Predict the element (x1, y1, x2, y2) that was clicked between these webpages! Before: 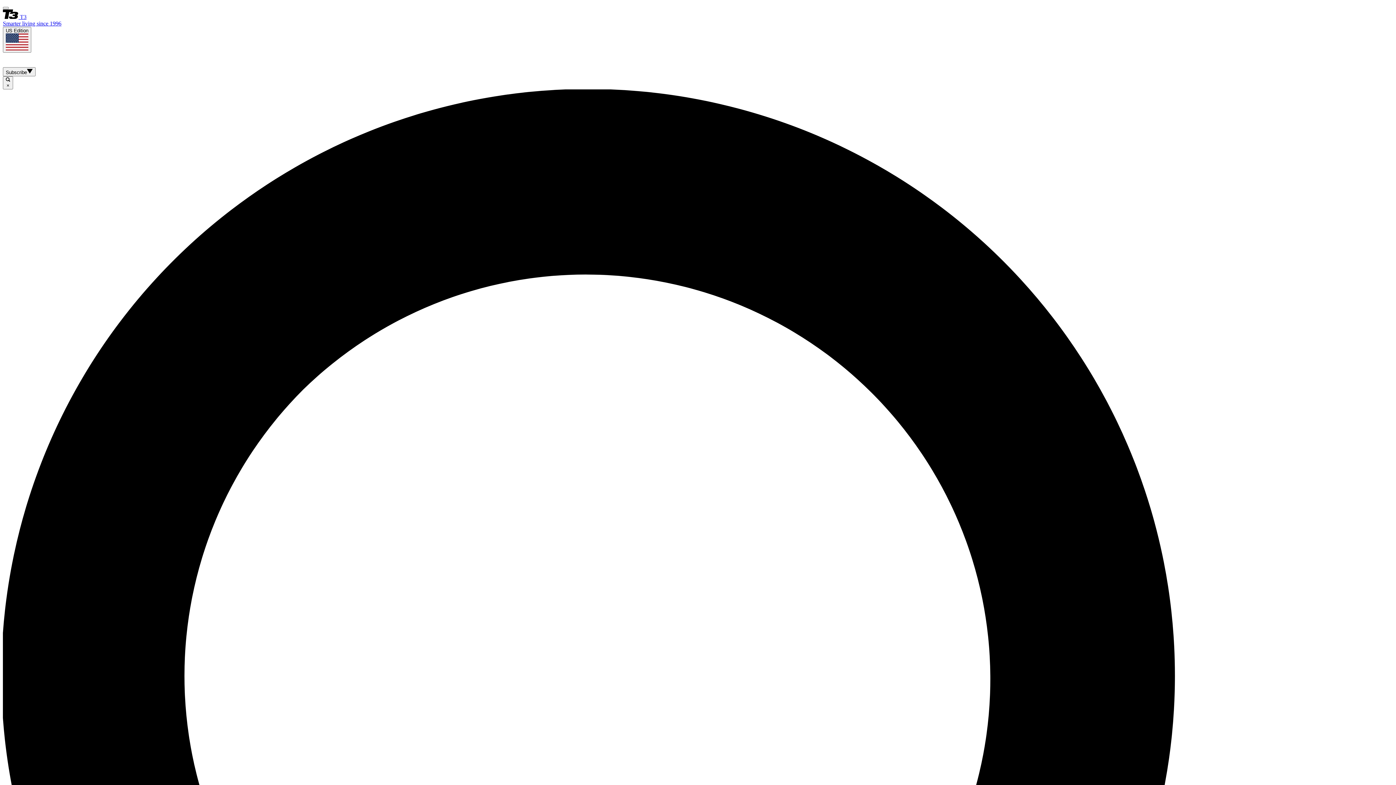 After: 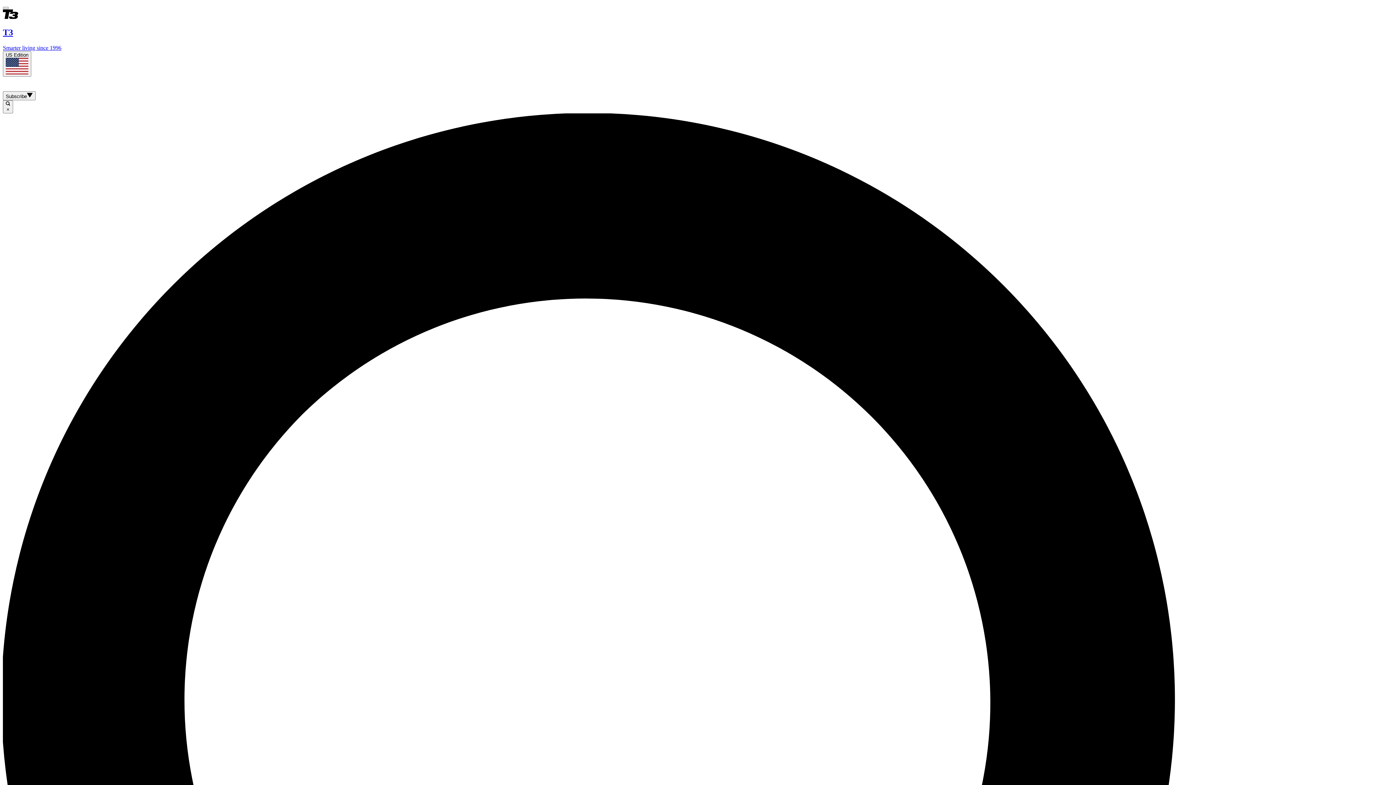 Action: label:  T3
Smarter living since 1996 bbox: (2, 13, 1393, 26)